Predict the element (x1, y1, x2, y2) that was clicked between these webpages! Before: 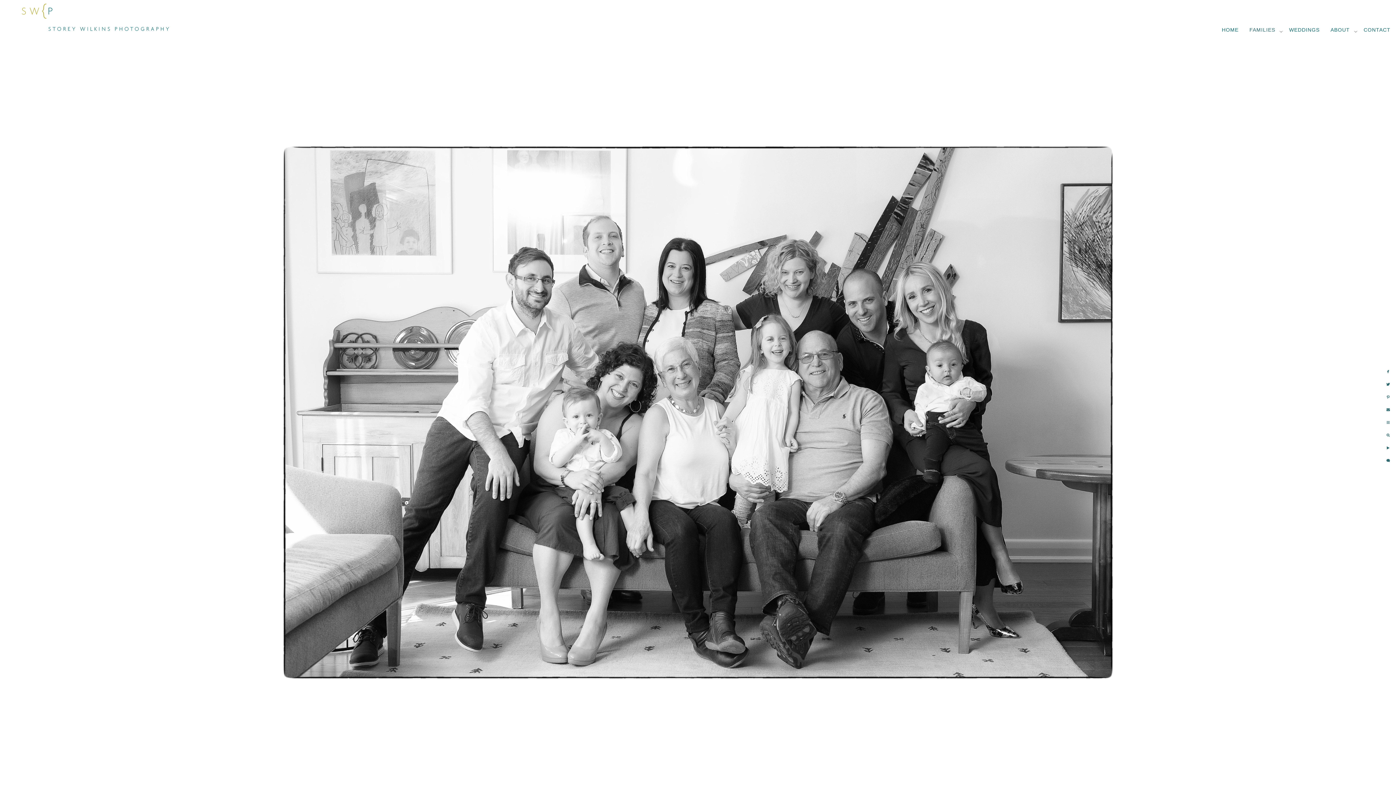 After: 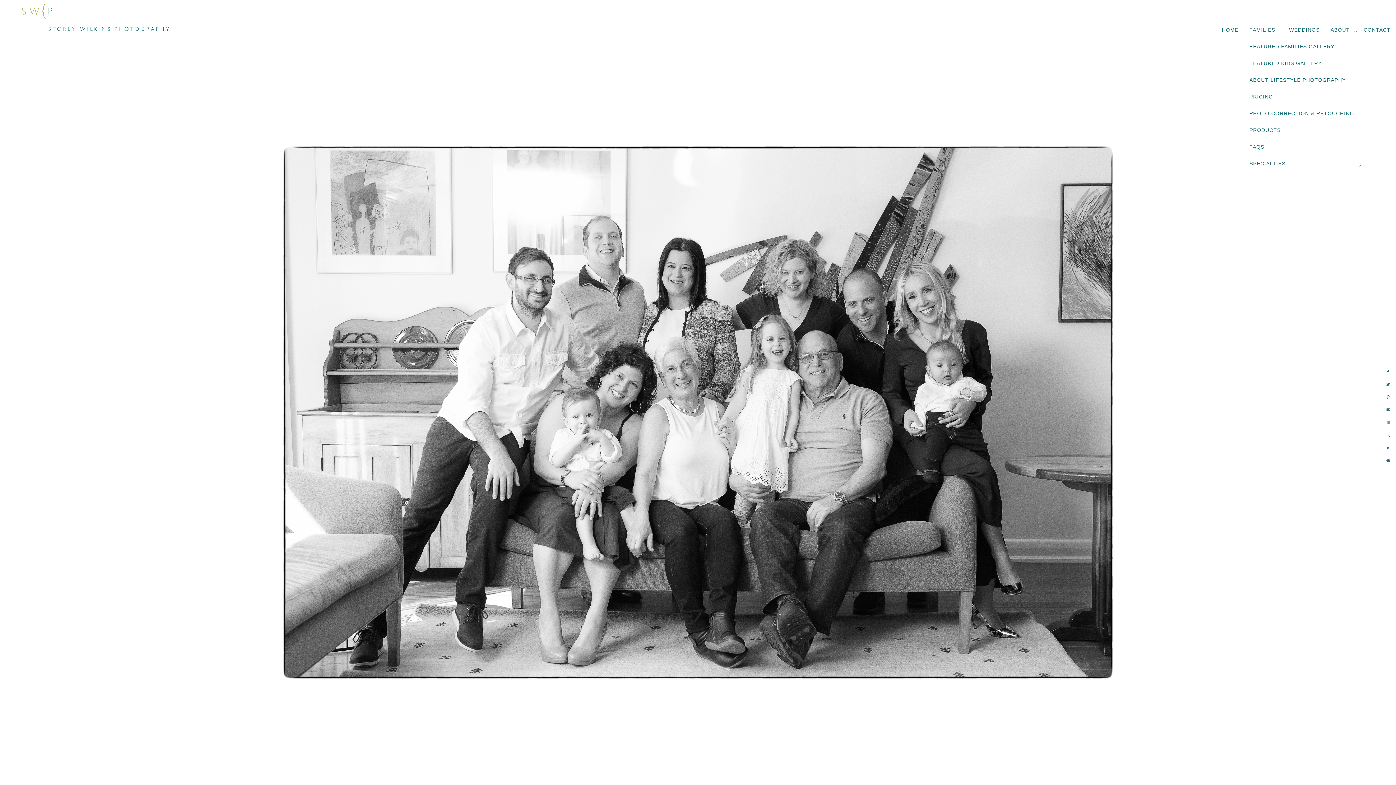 Action: bbox: (1249, 26, 1275, 32) label: FAMILIES